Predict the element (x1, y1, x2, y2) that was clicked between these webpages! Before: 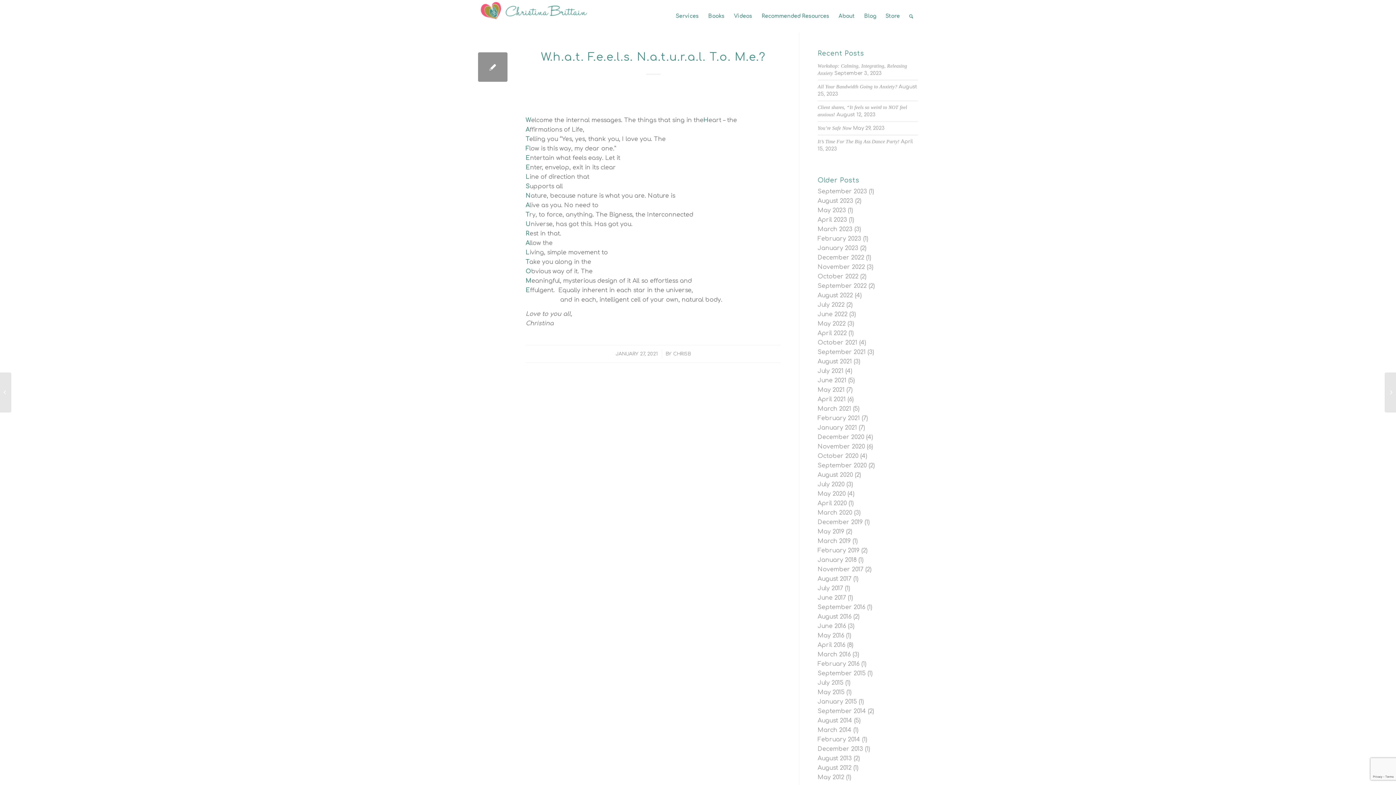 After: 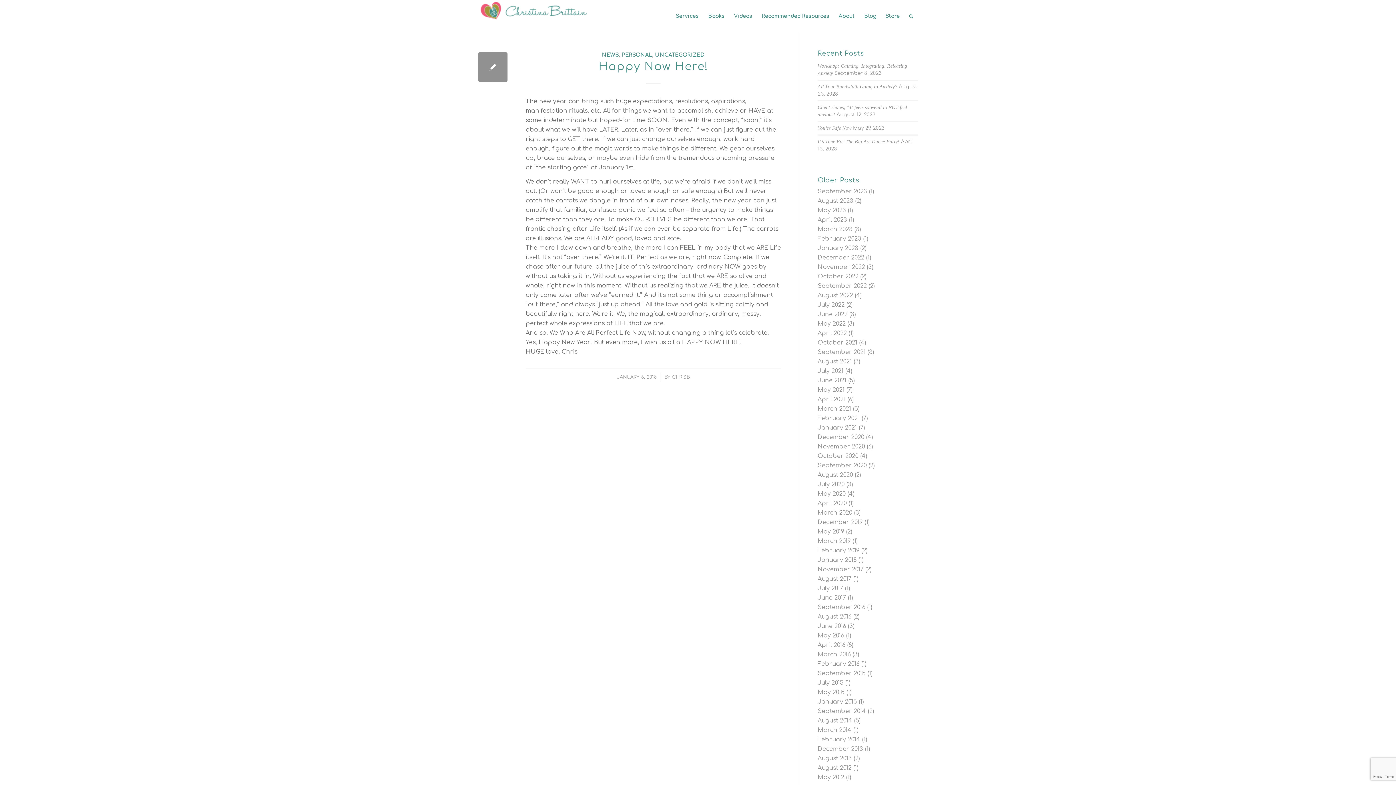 Action: bbox: (817, 557, 856, 563) label: January 2018